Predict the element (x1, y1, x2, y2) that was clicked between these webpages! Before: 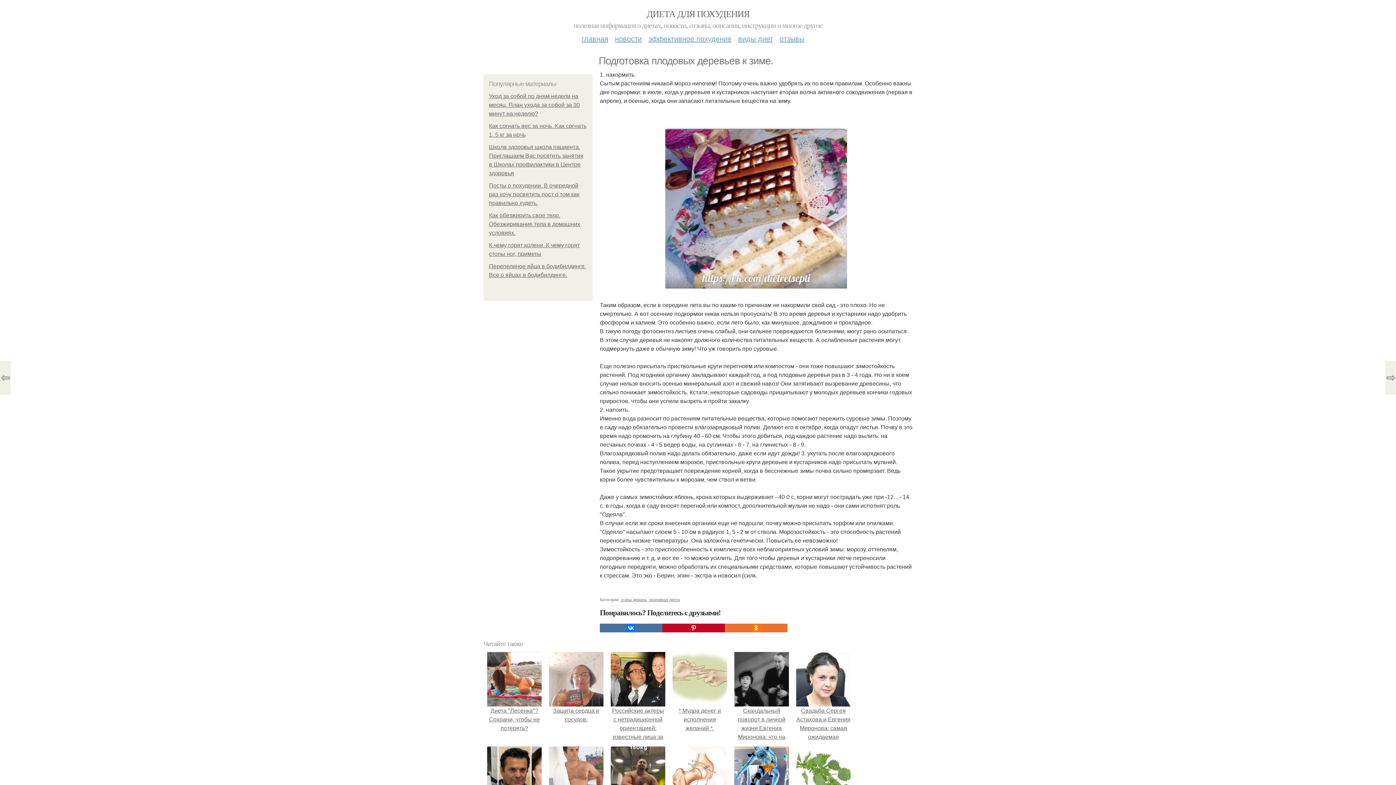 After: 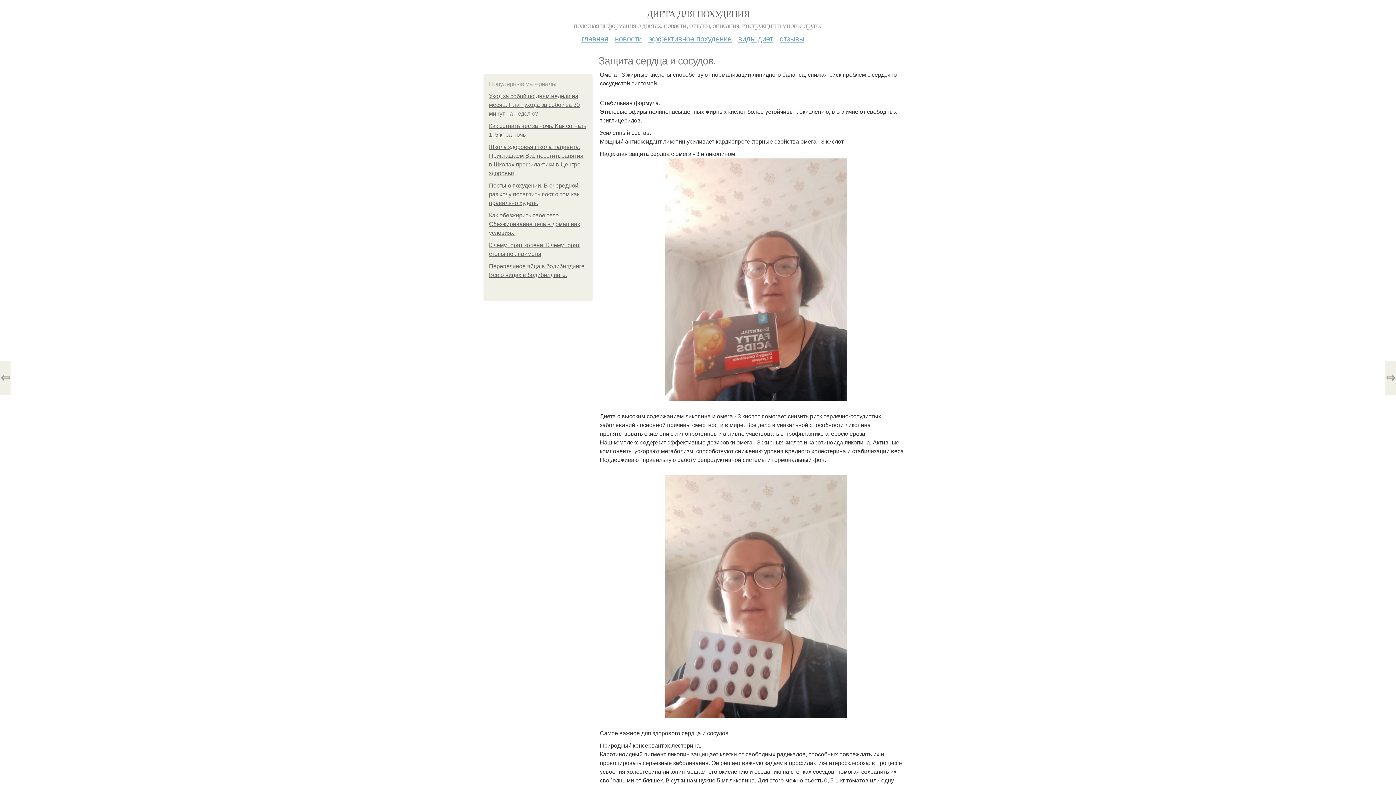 Action: bbox: (549, 699, 603, 722) label:  Защита сердца и сосудов.